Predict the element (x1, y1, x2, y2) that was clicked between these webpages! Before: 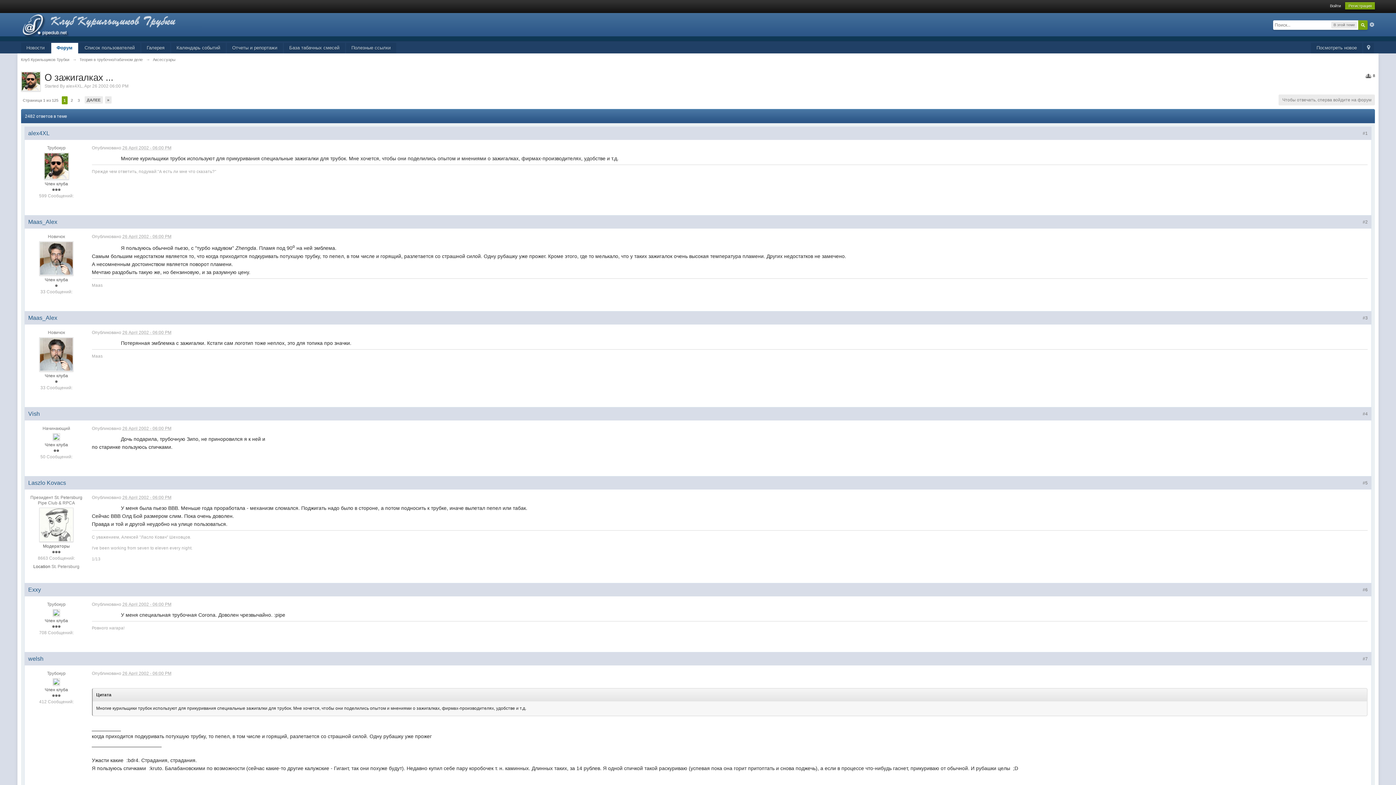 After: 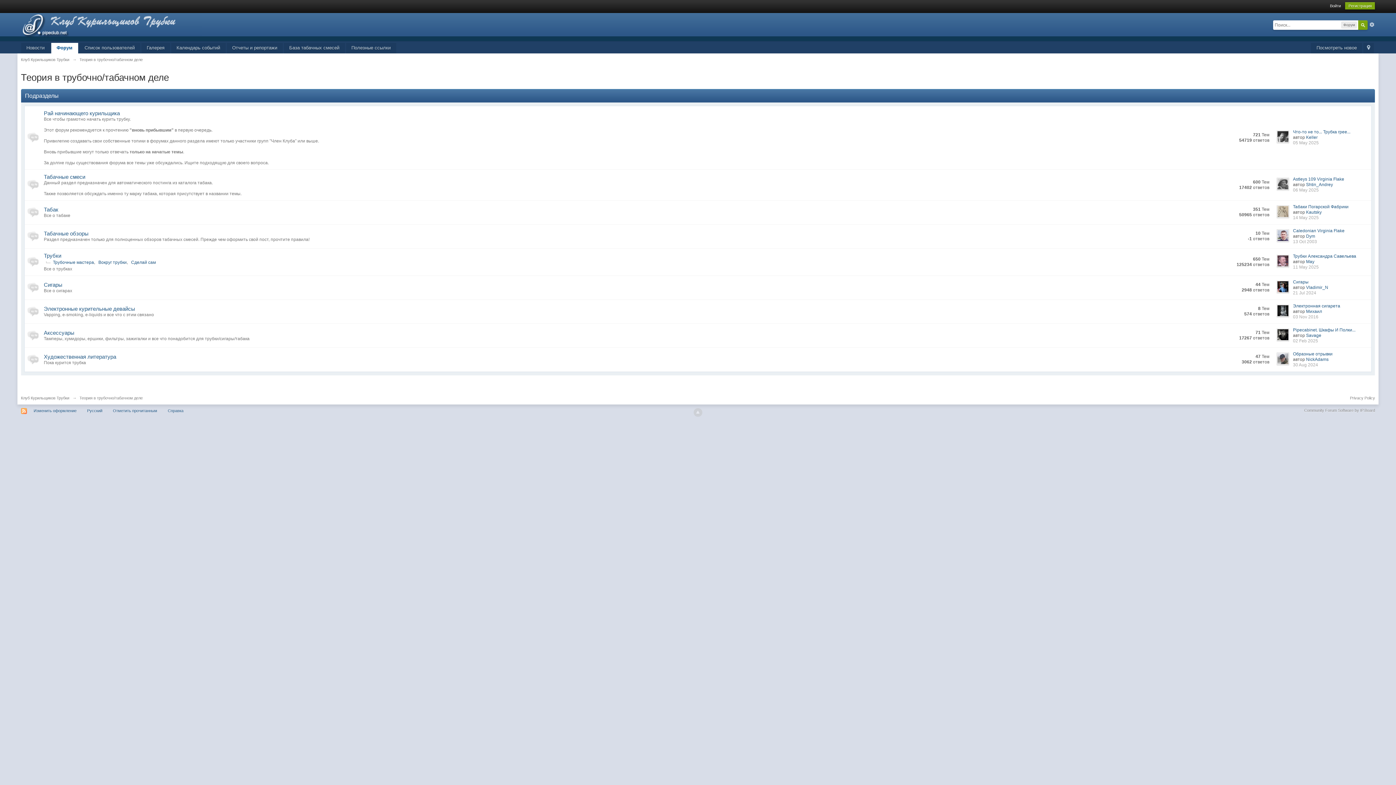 Action: bbox: (79, 57, 142, 61) label: Теория в трубочно/табачном деле